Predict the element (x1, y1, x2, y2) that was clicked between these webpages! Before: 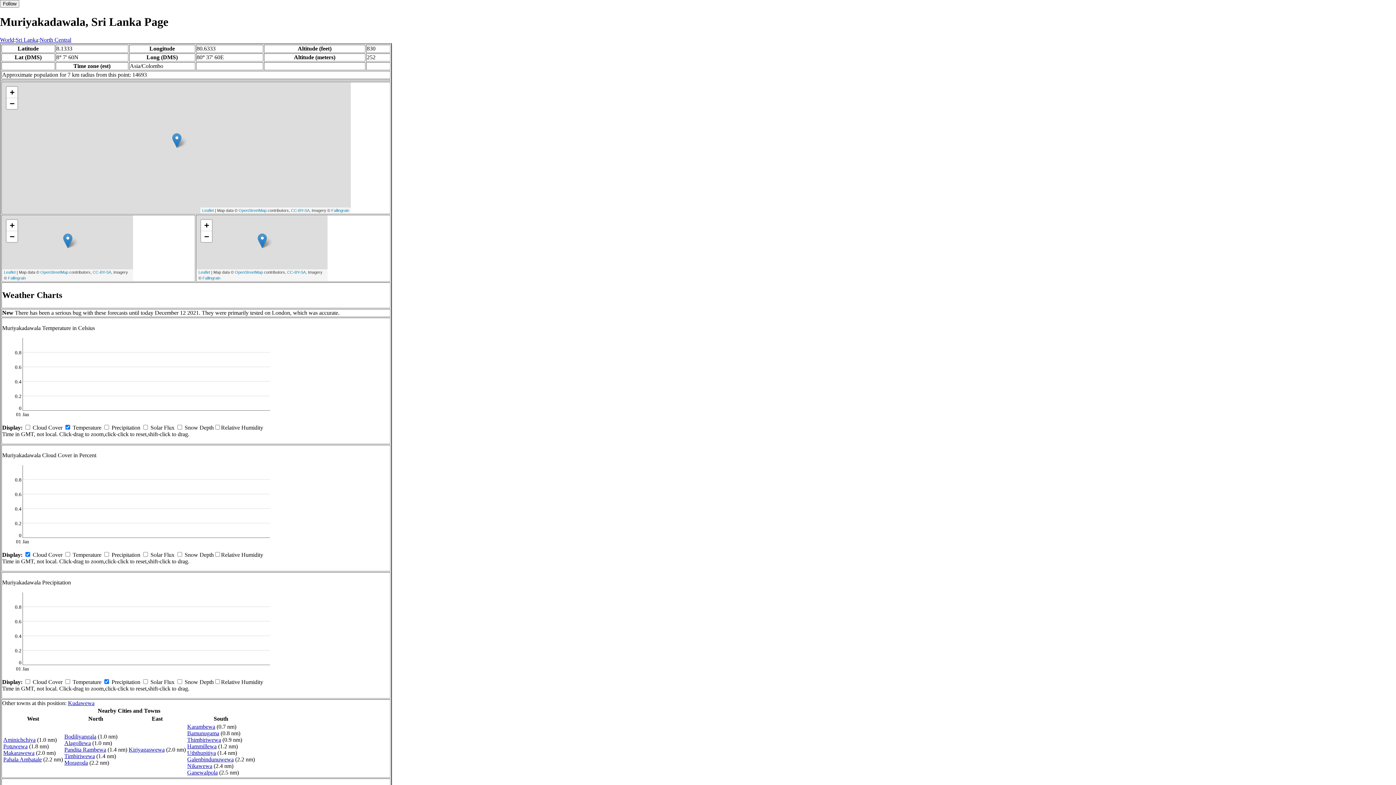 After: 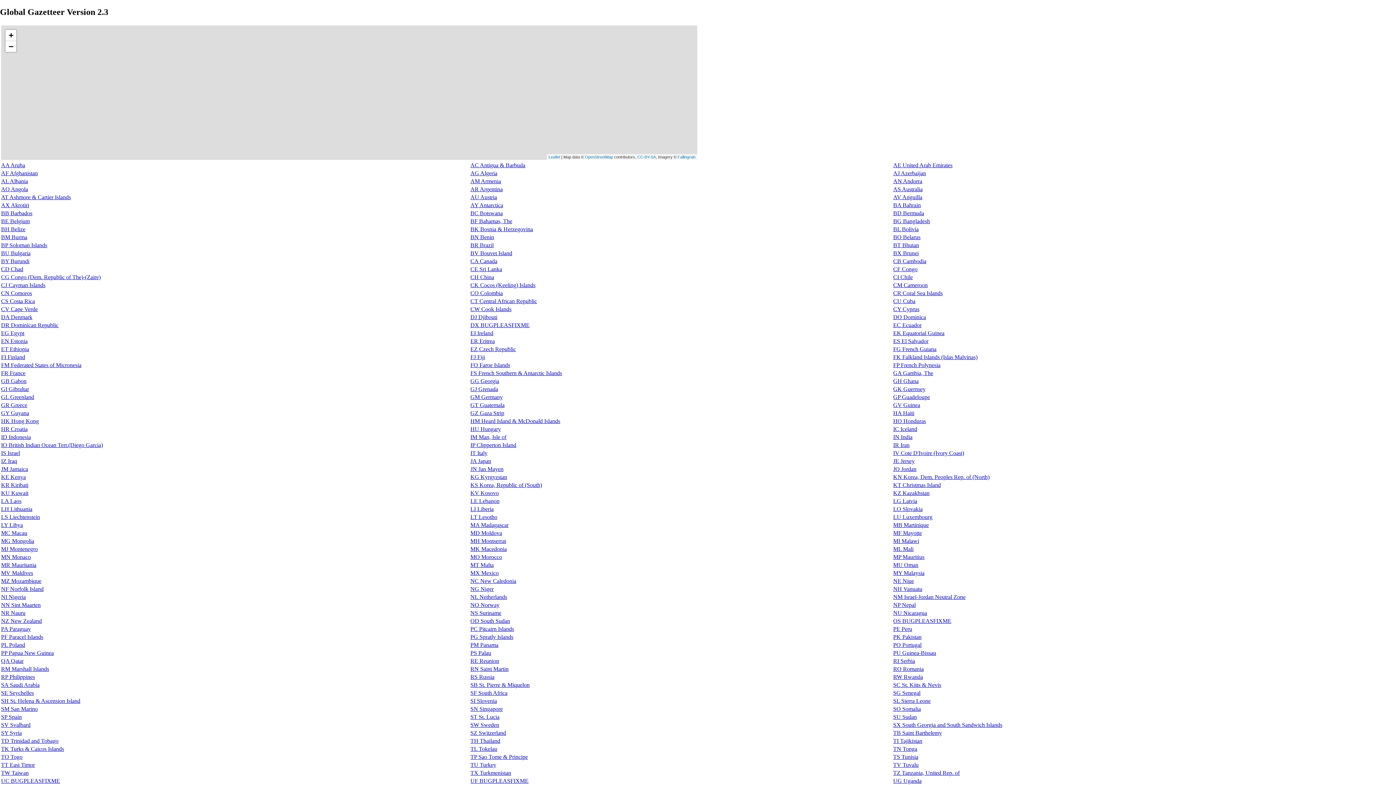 Action: label: World bbox: (0, 36, 14, 42)